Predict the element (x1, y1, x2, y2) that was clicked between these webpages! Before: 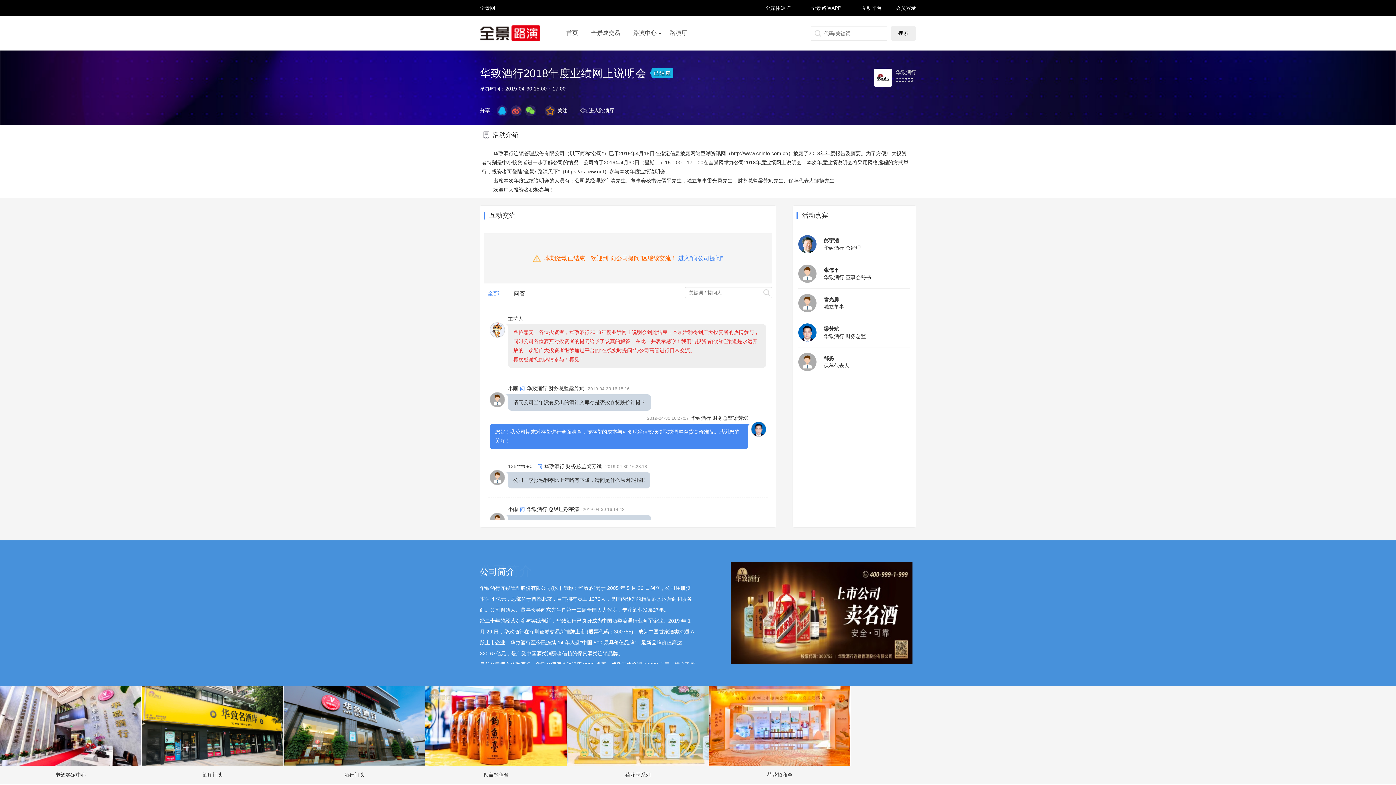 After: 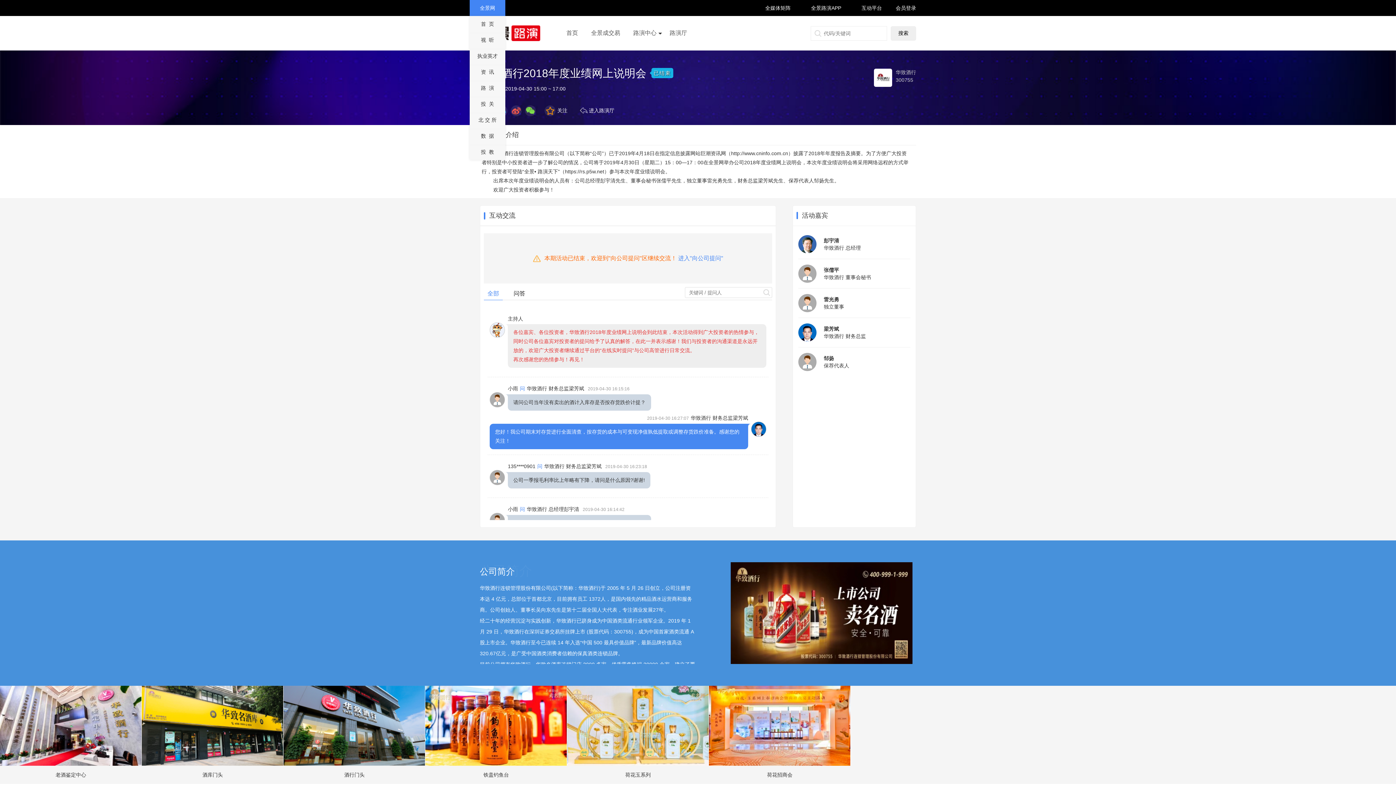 Action: label: 资  讯 bbox: (469, 9, 505, 12)